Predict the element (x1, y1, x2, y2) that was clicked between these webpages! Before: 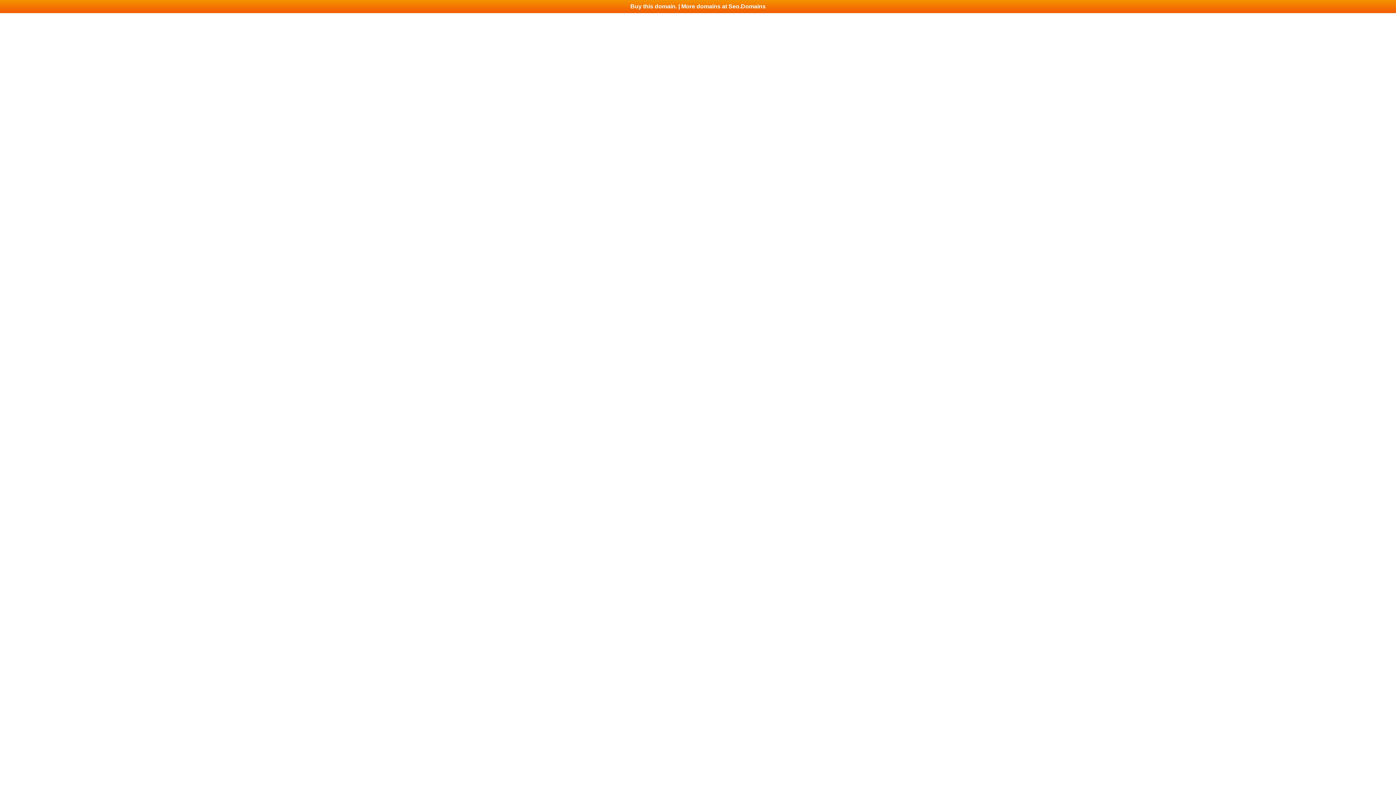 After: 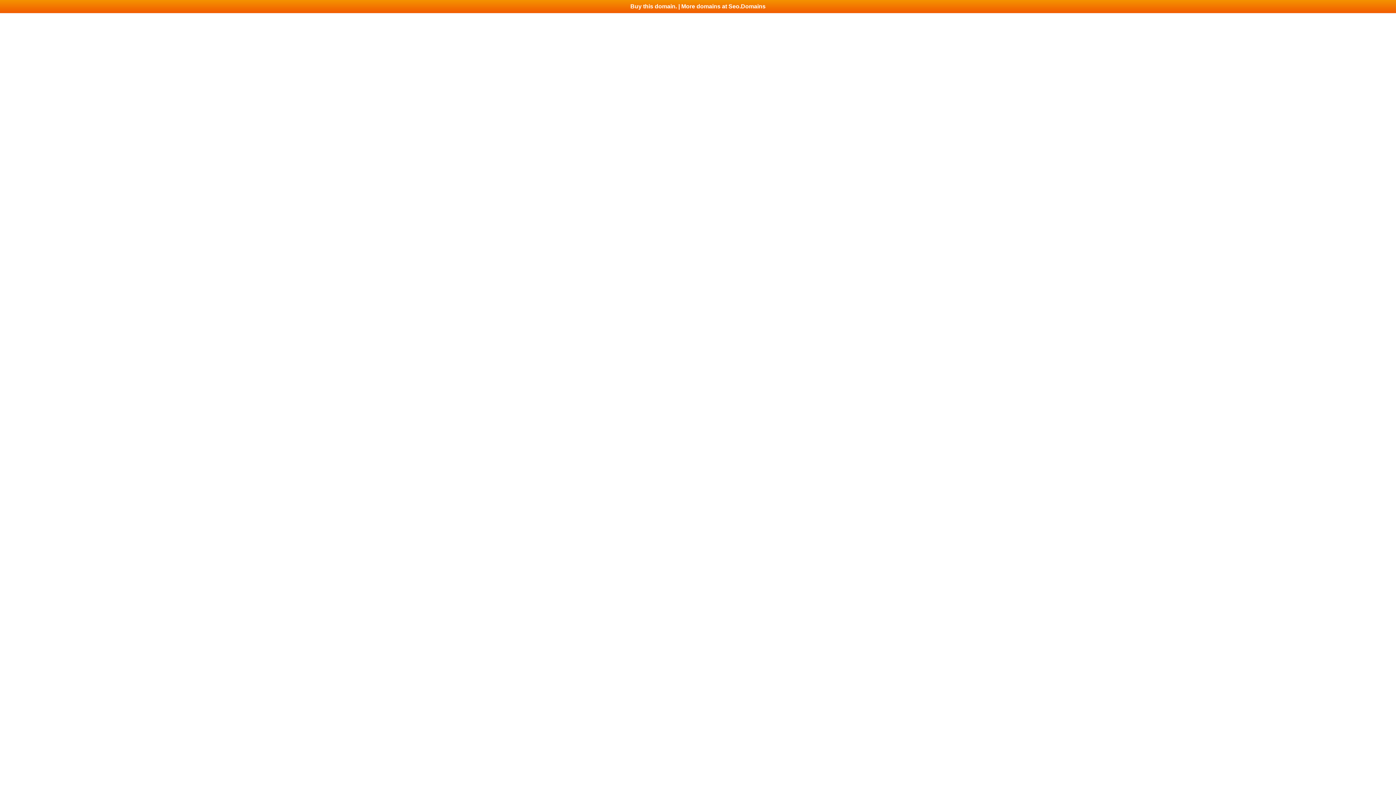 Action: label: Buy this domain. | More domains at Seo.Domains bbox: (0, 0, 1396, 13)